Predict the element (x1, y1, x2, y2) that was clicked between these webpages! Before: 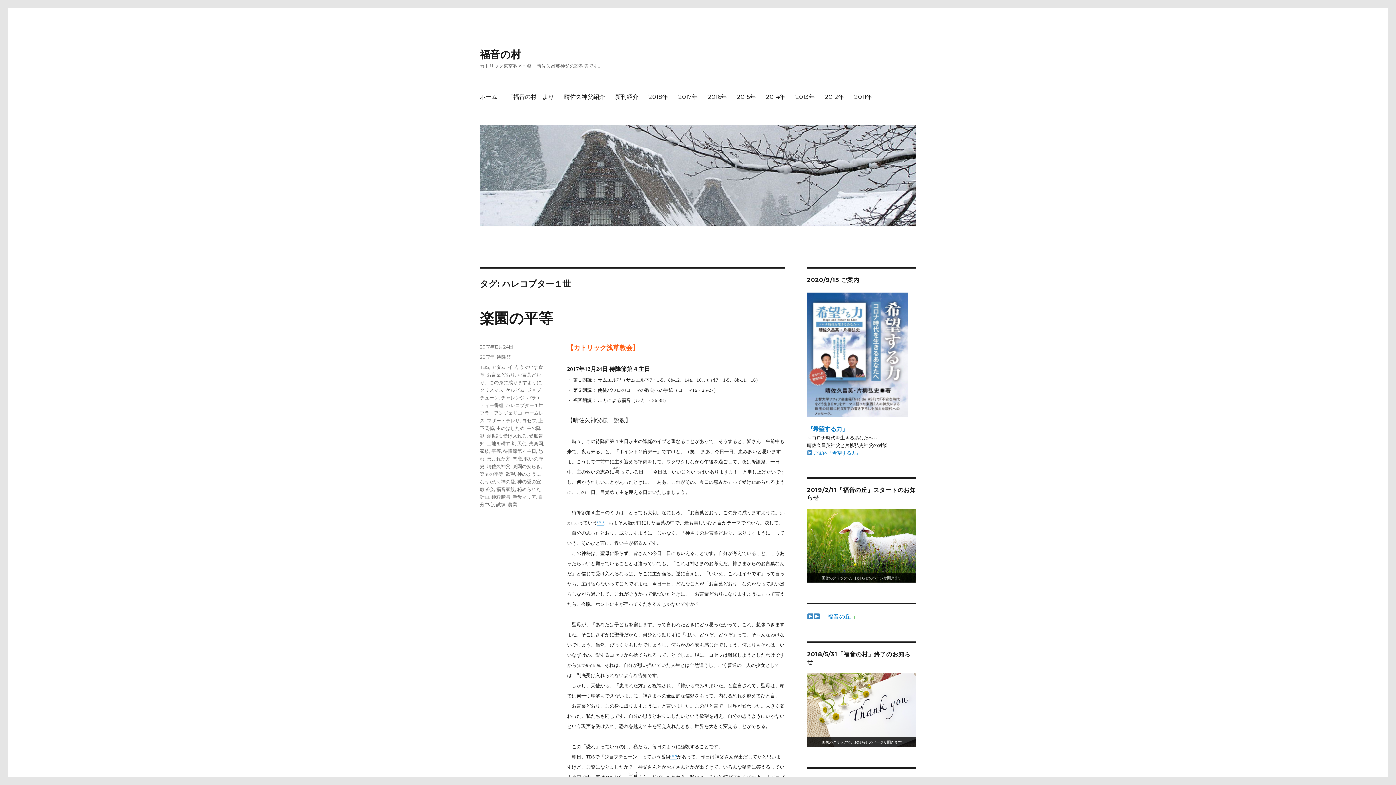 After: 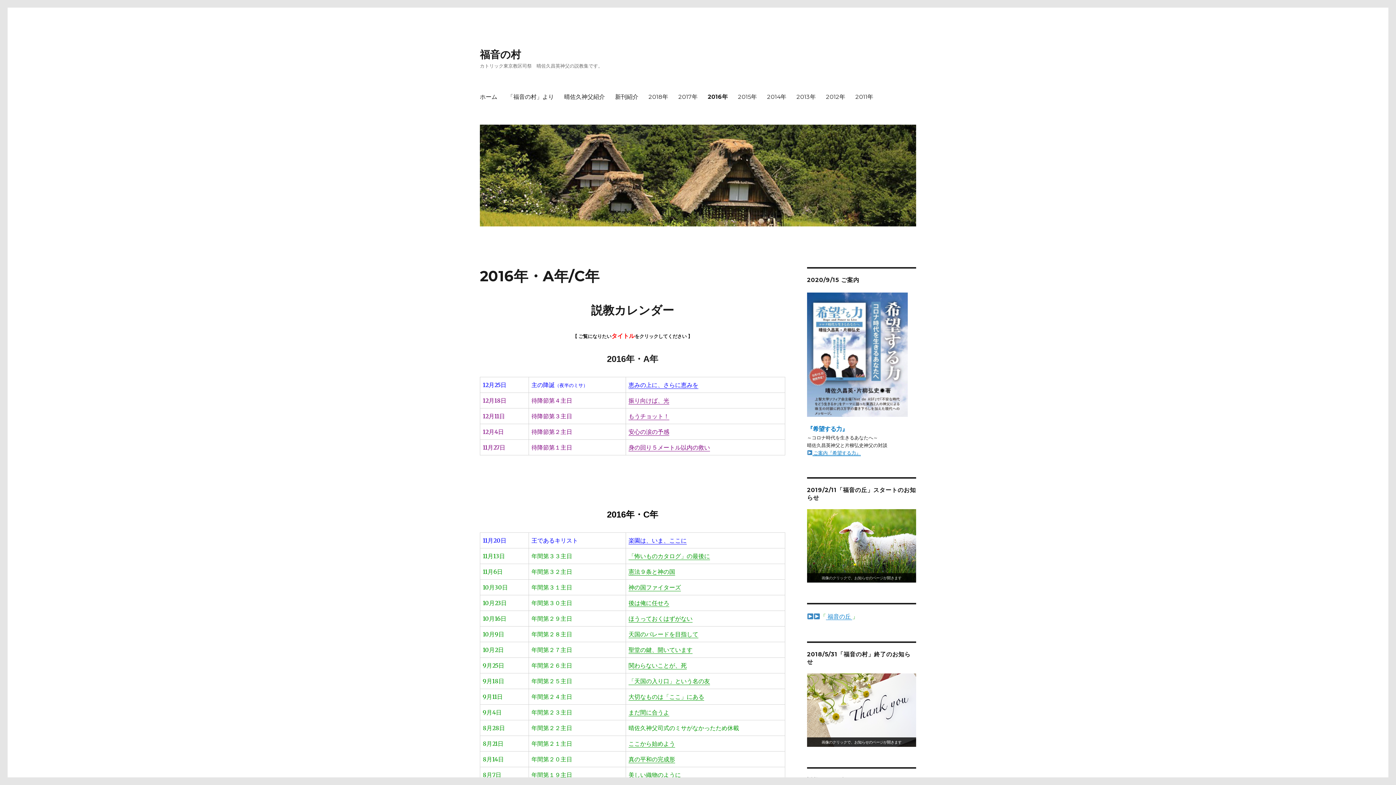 Action: label: 2016年 bbox: (702, 89, 732, 104)